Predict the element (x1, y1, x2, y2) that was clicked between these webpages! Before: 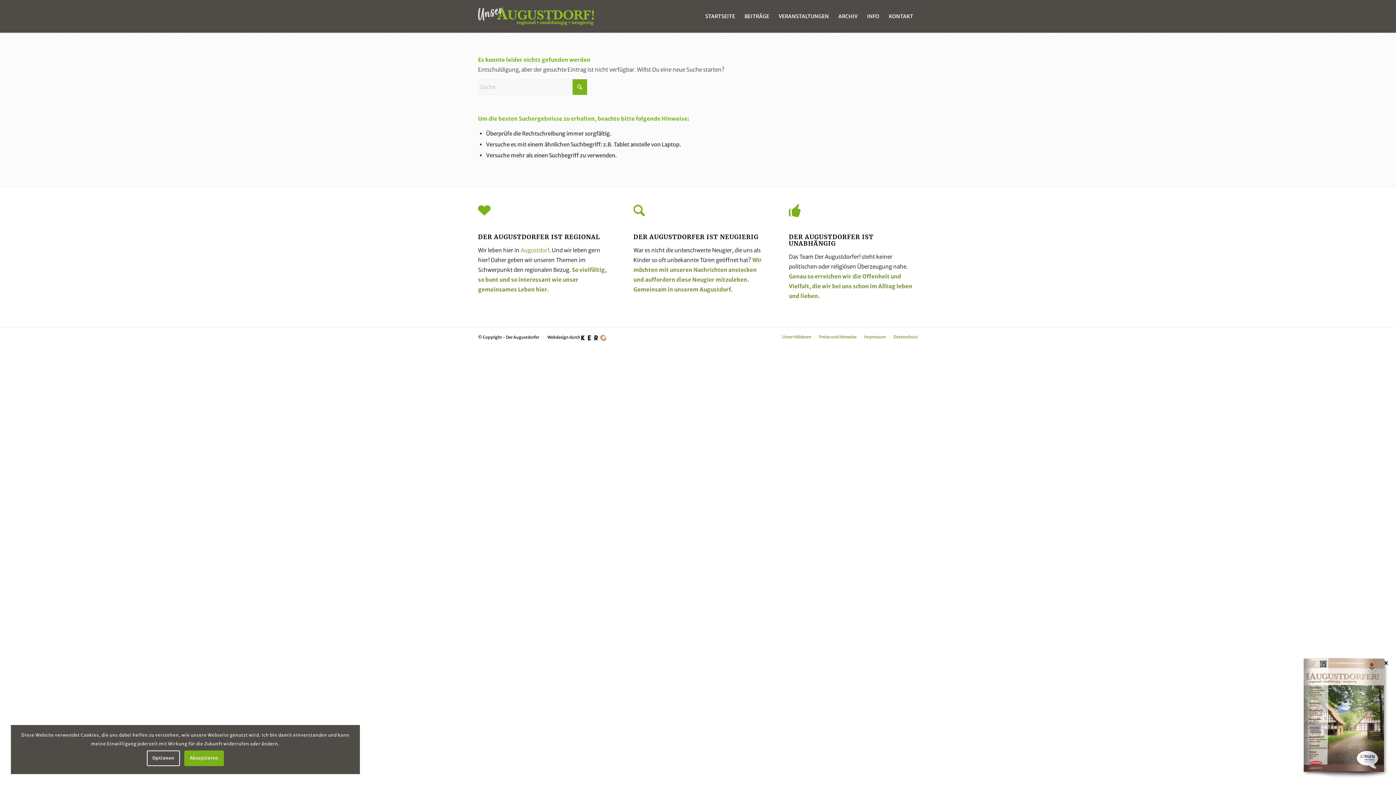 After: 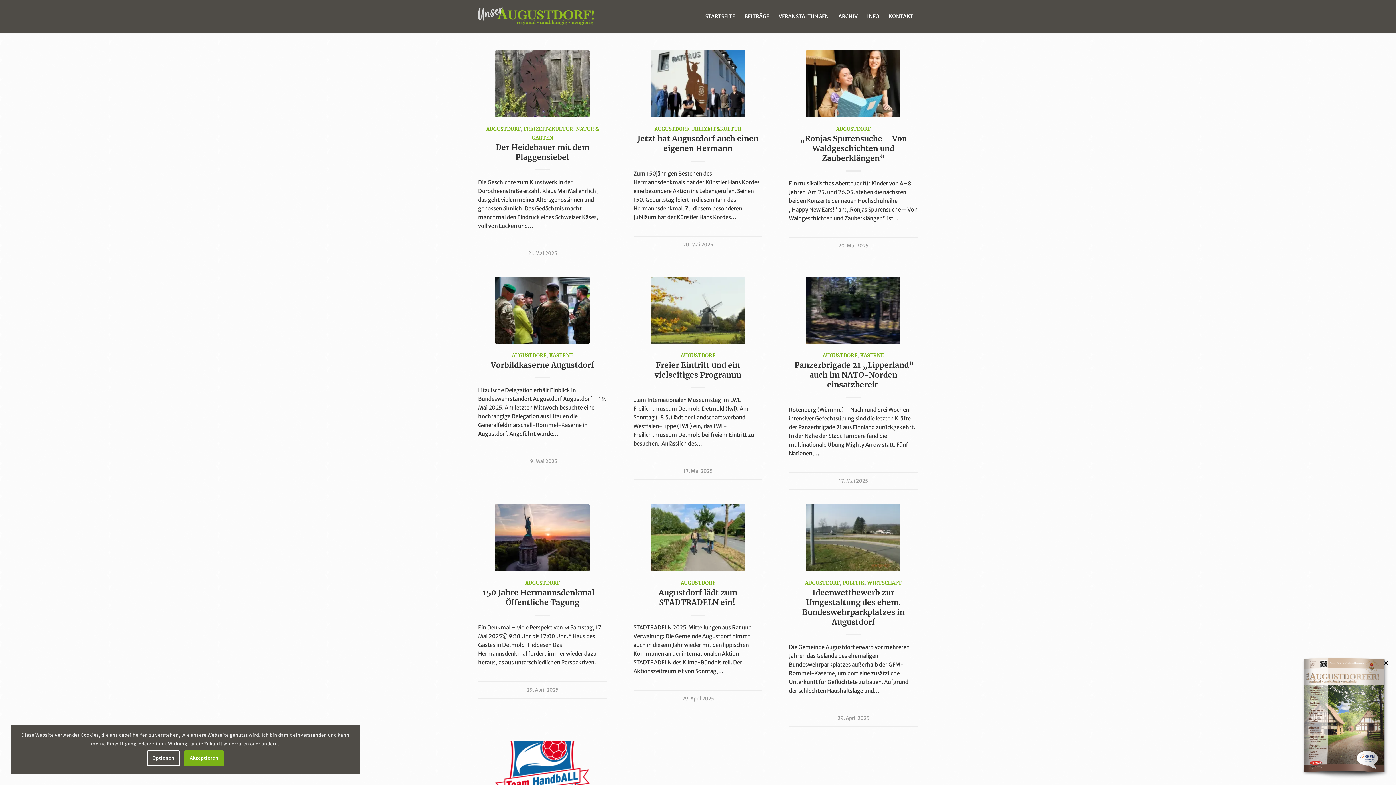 Action: label: Augustdorf bbox: (520, 246, 549, 253)